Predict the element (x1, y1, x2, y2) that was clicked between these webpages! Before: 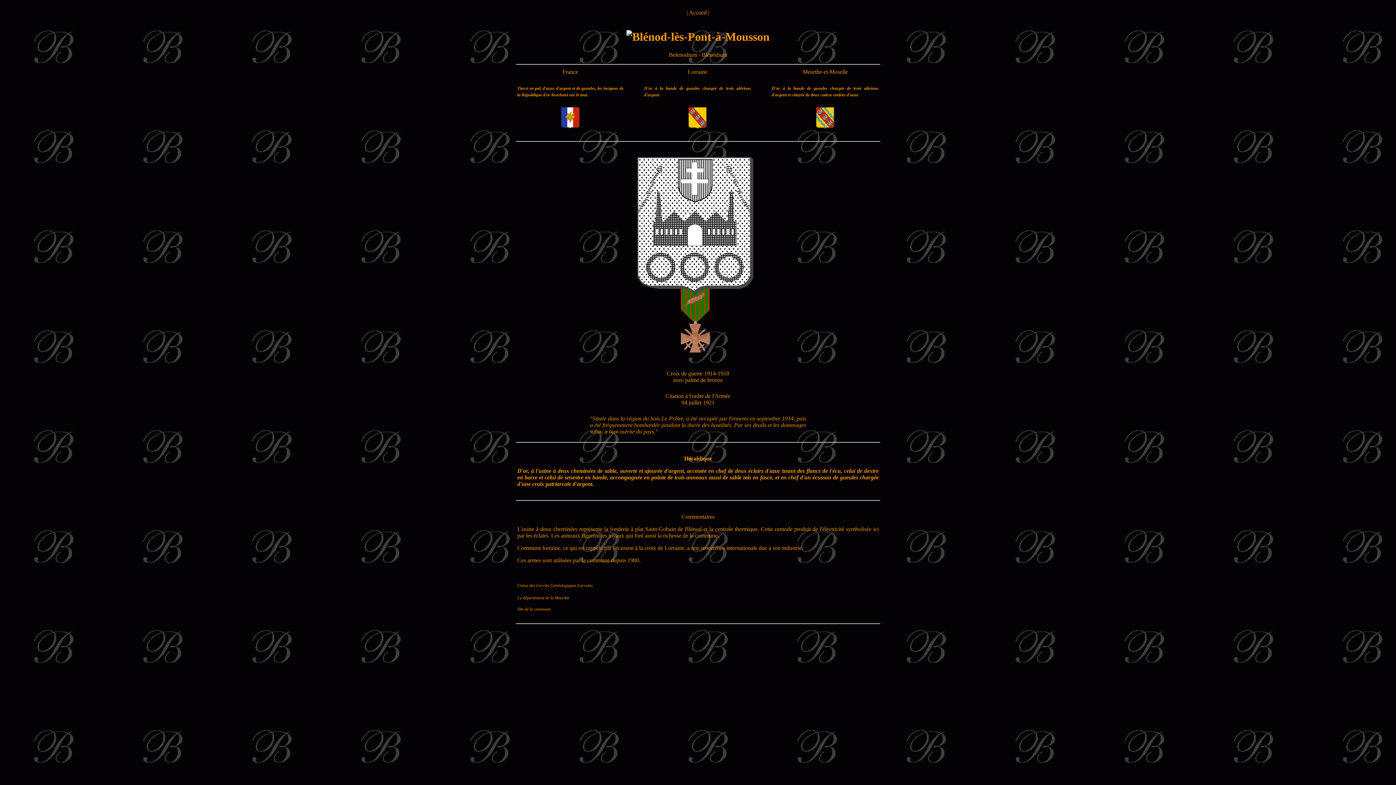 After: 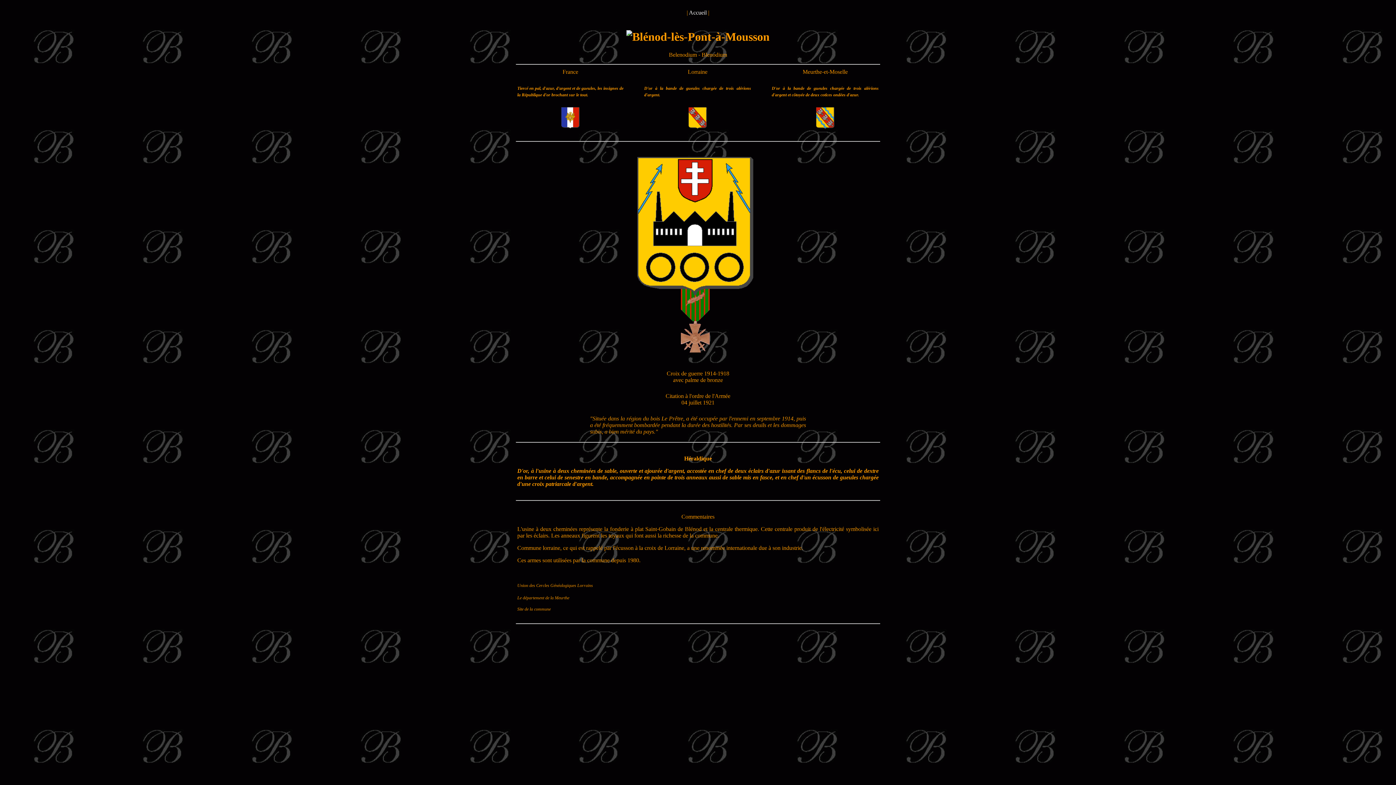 Action: bbox: (689, 9, 706, 15) label: Accueil